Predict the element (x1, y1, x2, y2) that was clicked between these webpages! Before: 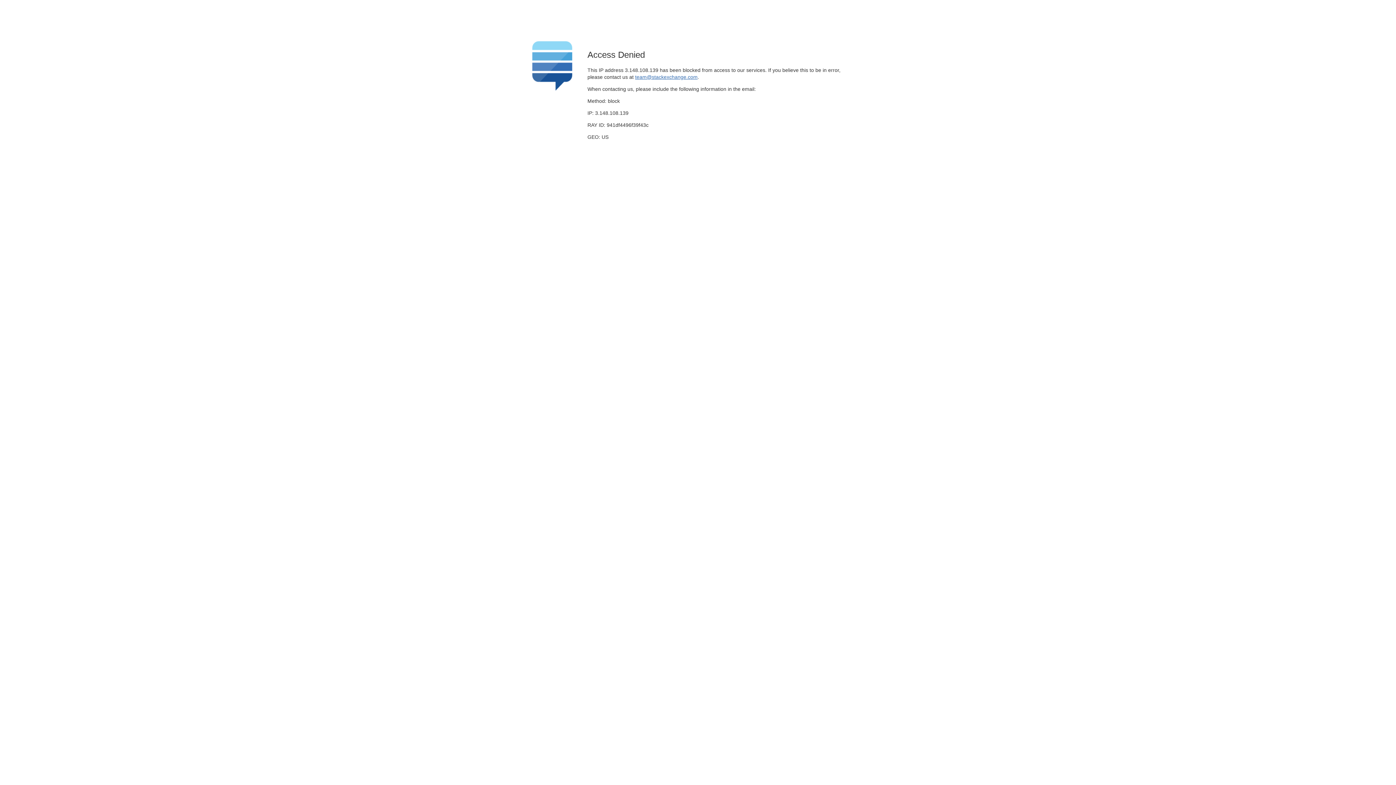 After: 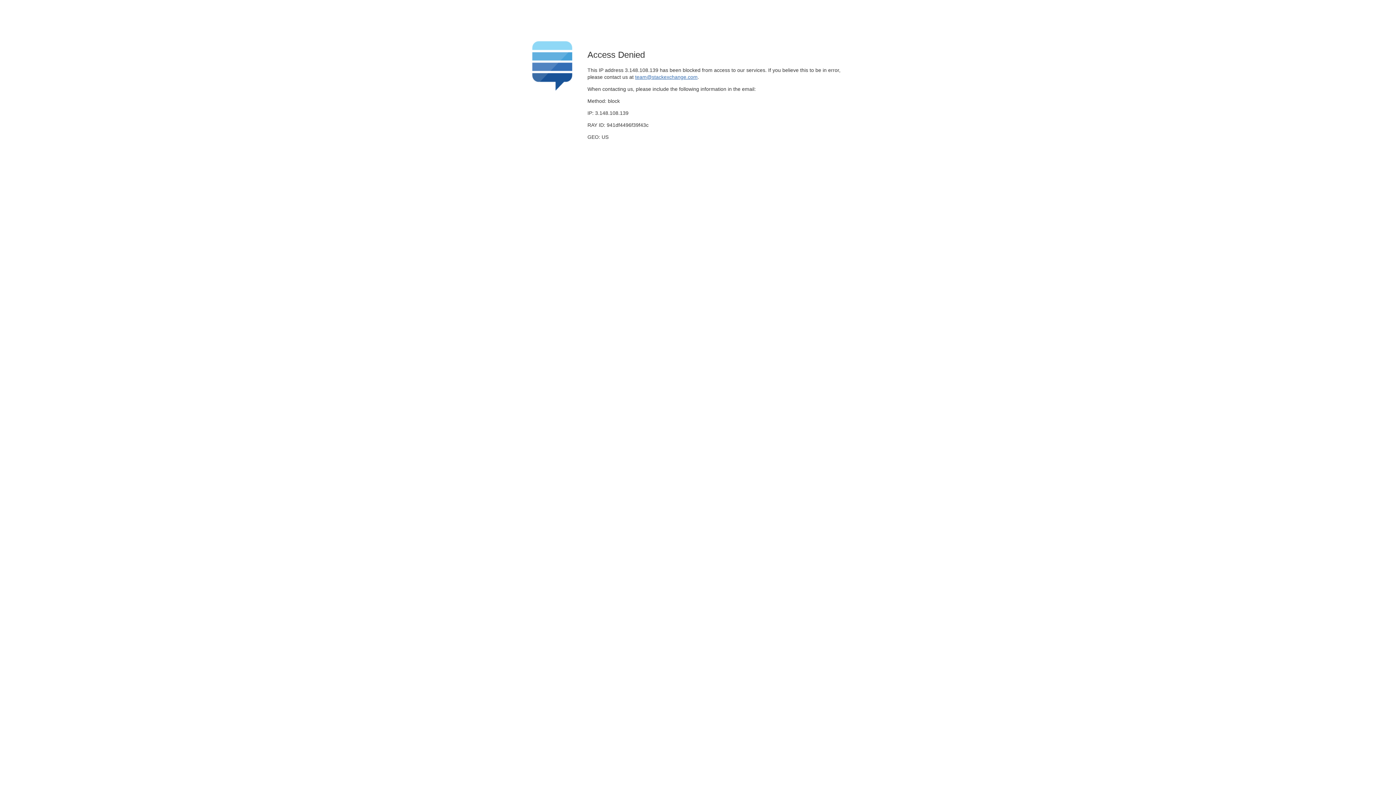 Action: label: team@stackexchange.com bbox: (635, 74, 697, 79)